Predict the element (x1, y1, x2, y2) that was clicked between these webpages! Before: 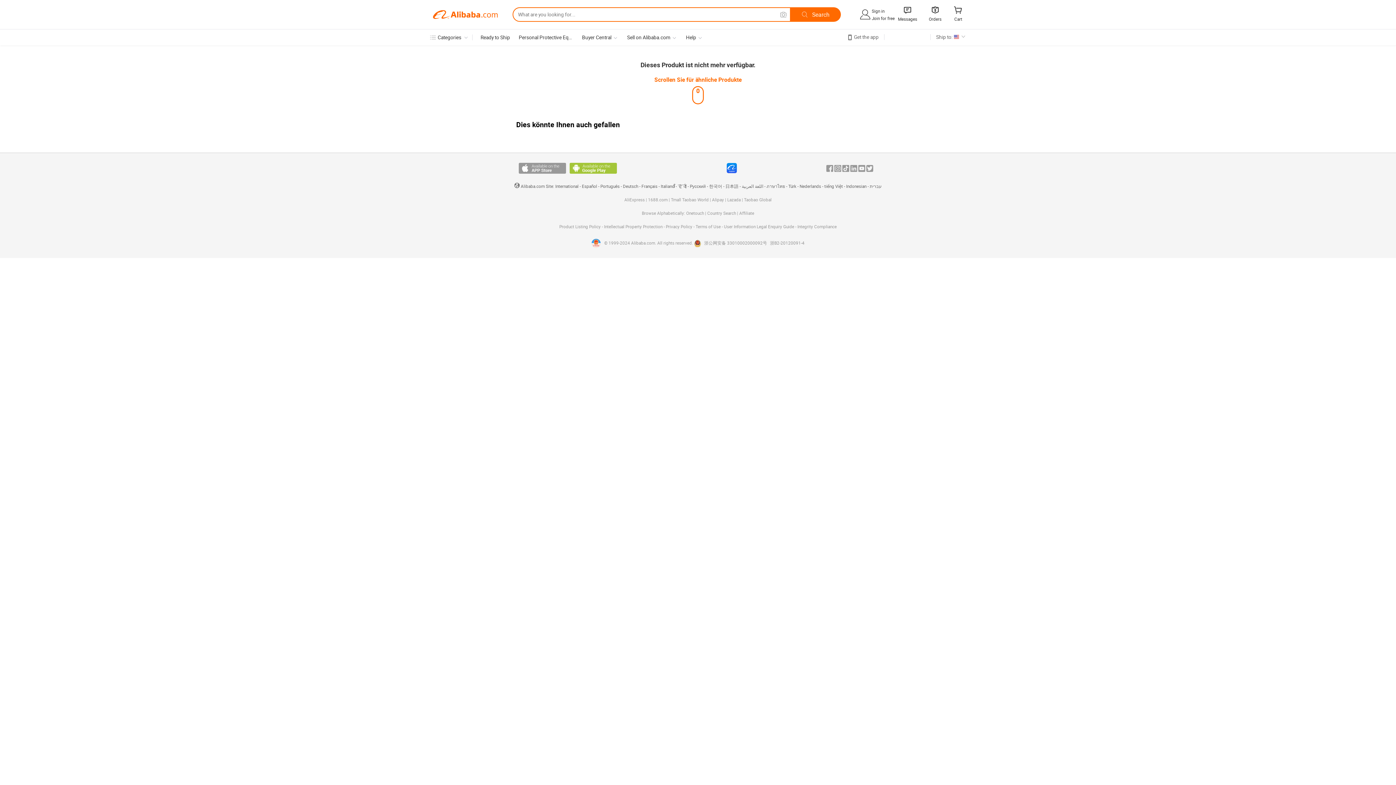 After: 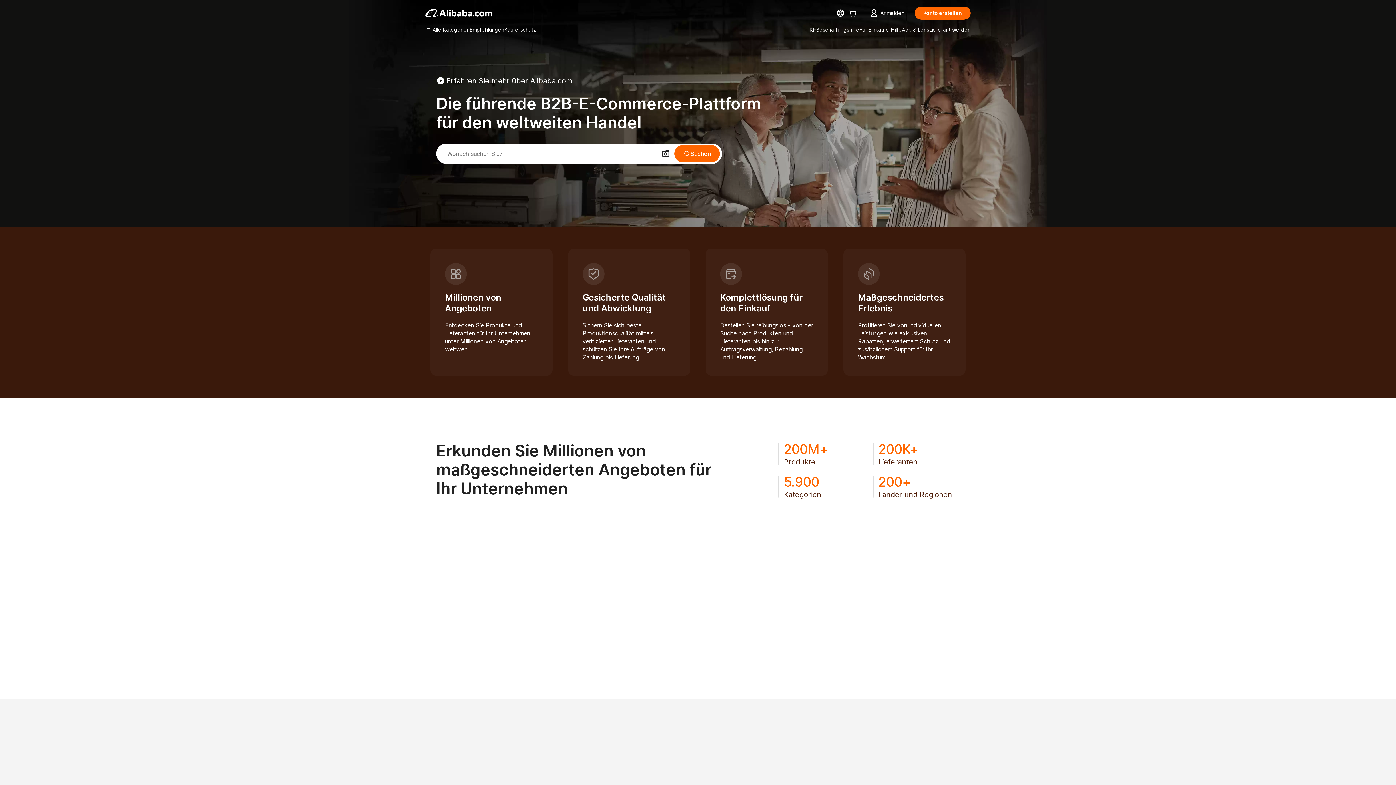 Action: label: Deutsch bbox: (623, 184, 638, 189)